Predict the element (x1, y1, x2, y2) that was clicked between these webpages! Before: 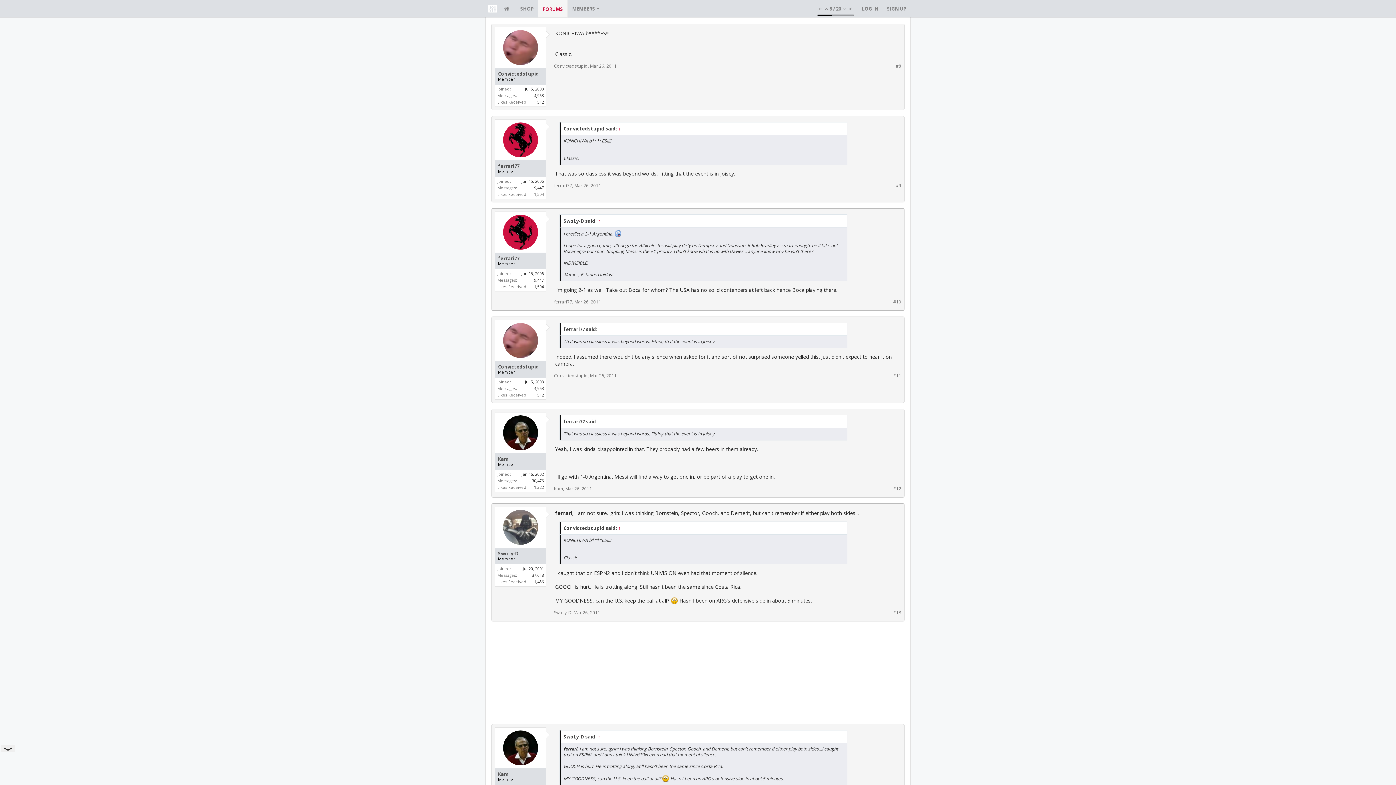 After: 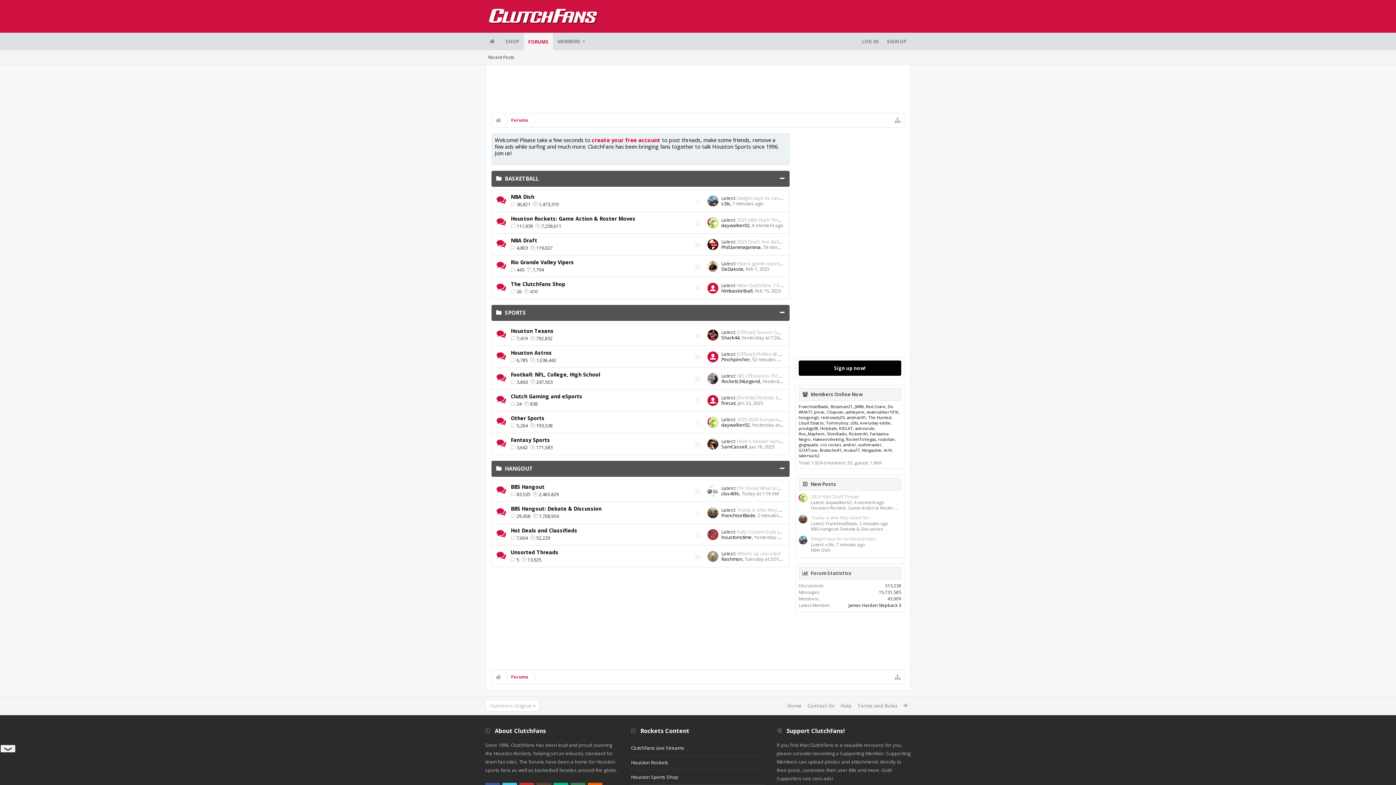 Action: label: FORUMS bbox: (538, 0, 567, 17)